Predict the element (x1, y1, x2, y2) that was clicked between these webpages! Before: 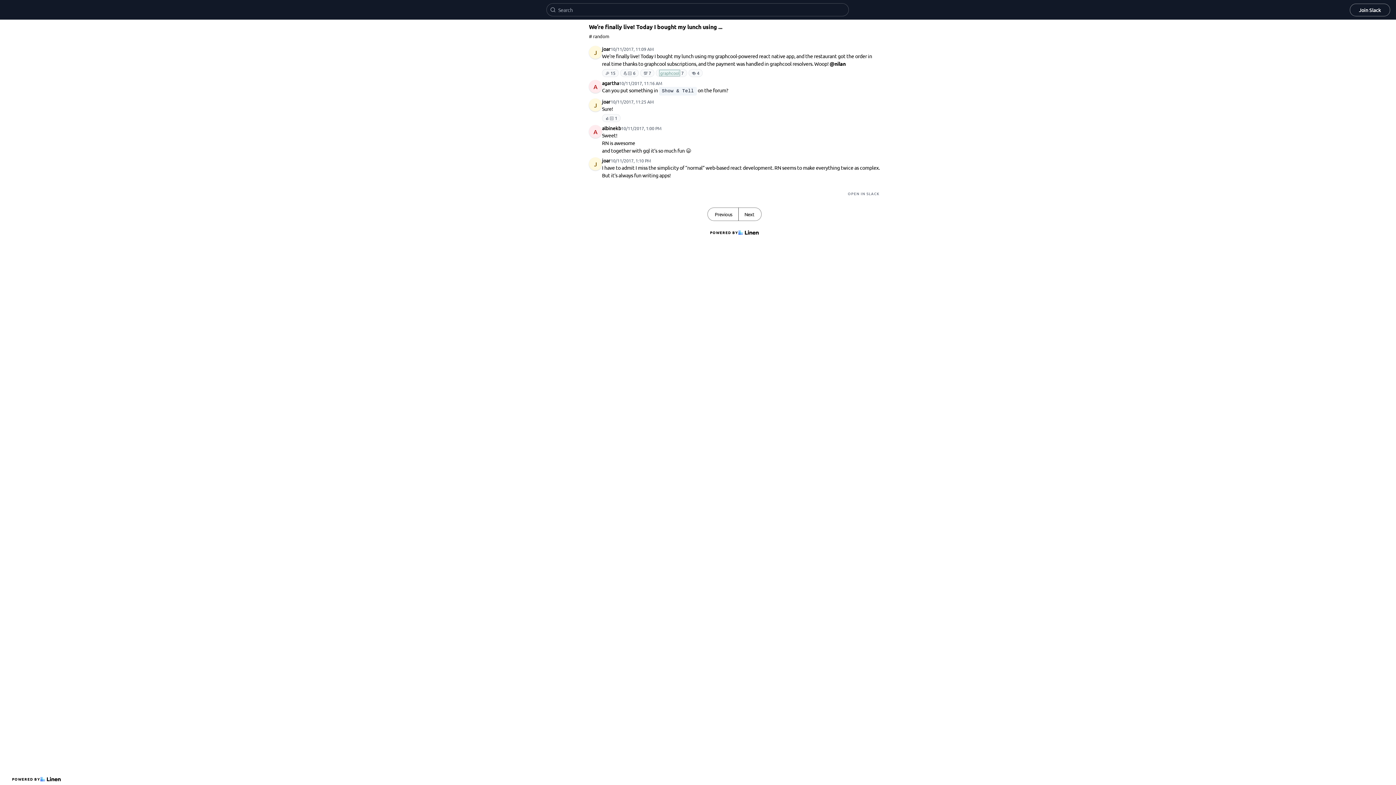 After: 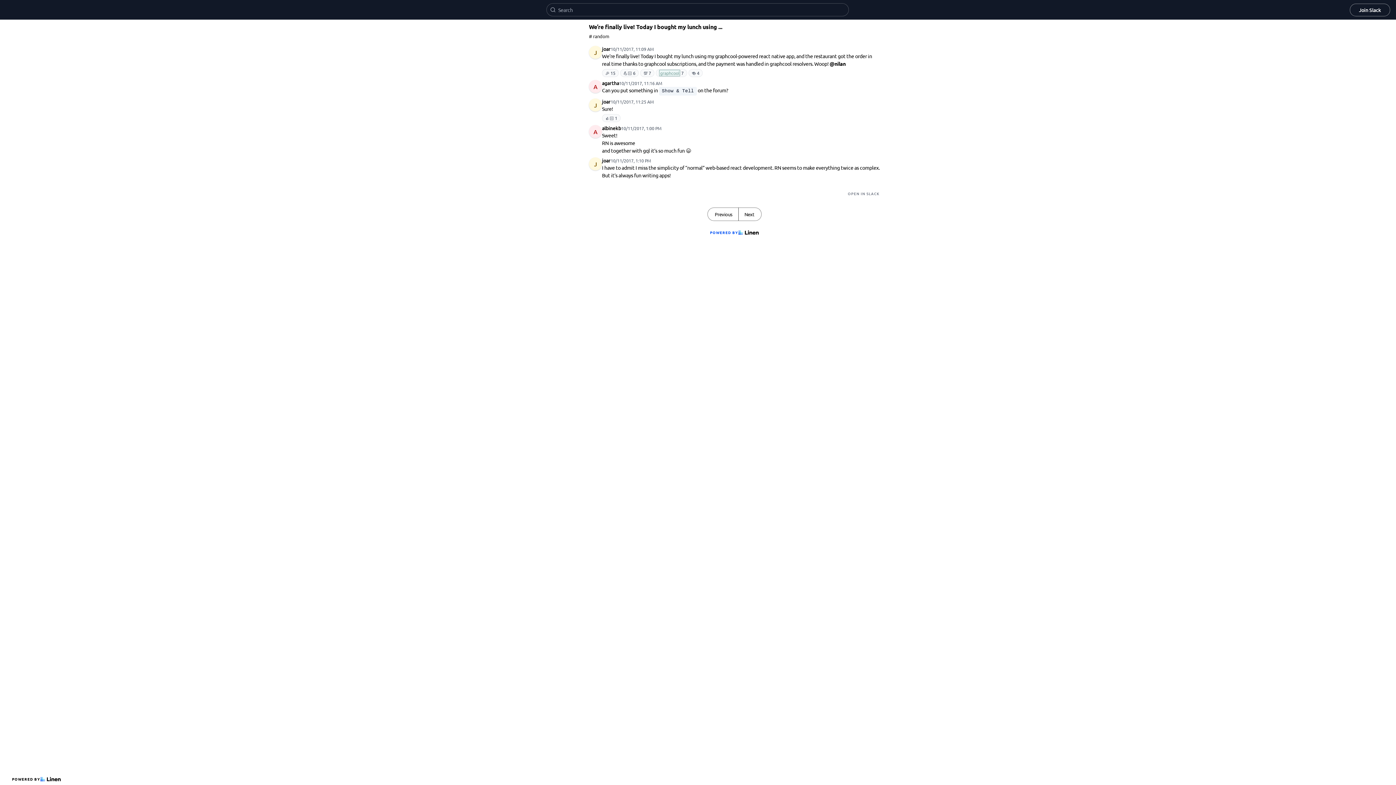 Action: bbox: (707, 226, 761, 238) label: POWERED BY